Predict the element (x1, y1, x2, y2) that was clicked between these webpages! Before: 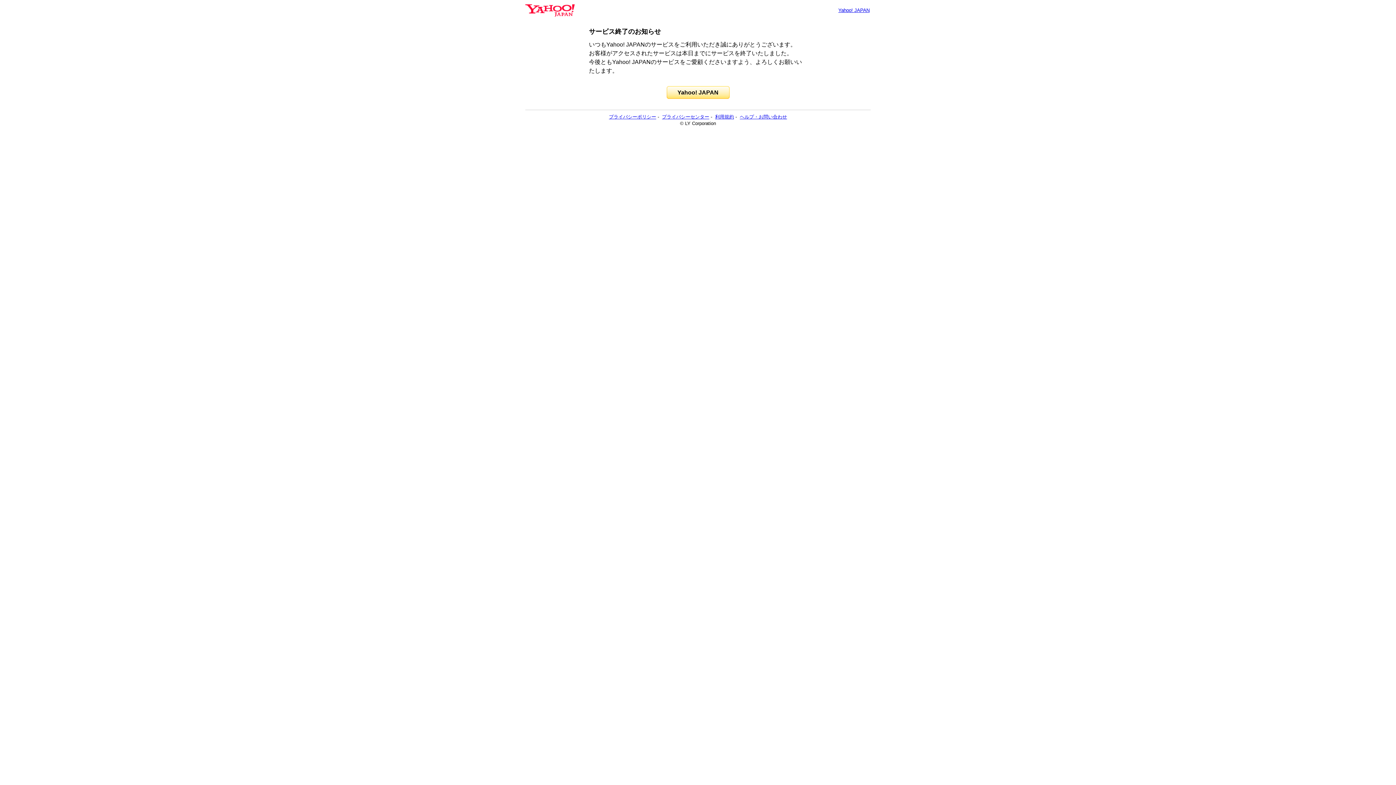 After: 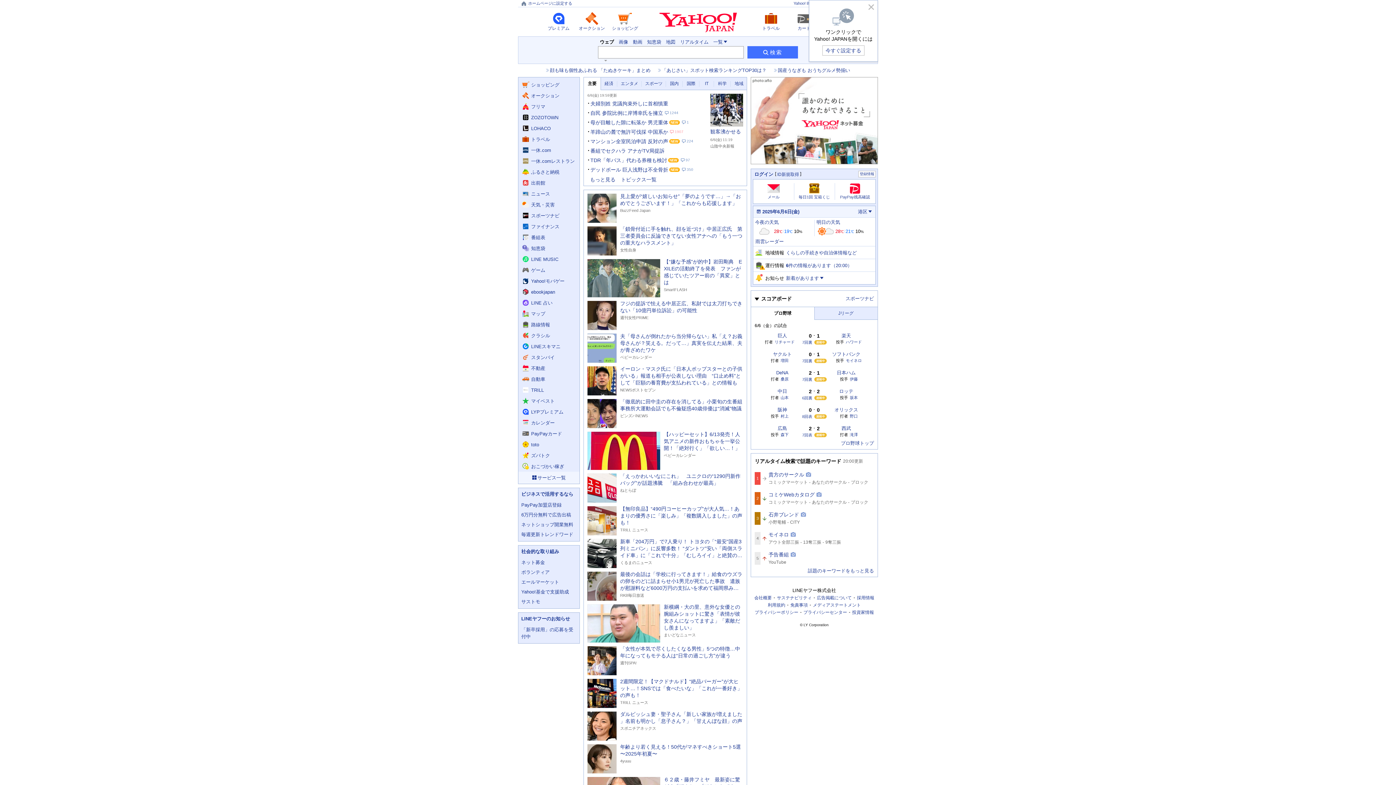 Action: bbox: (666, 86, 729, 98) label: Yahoo! JAPAN